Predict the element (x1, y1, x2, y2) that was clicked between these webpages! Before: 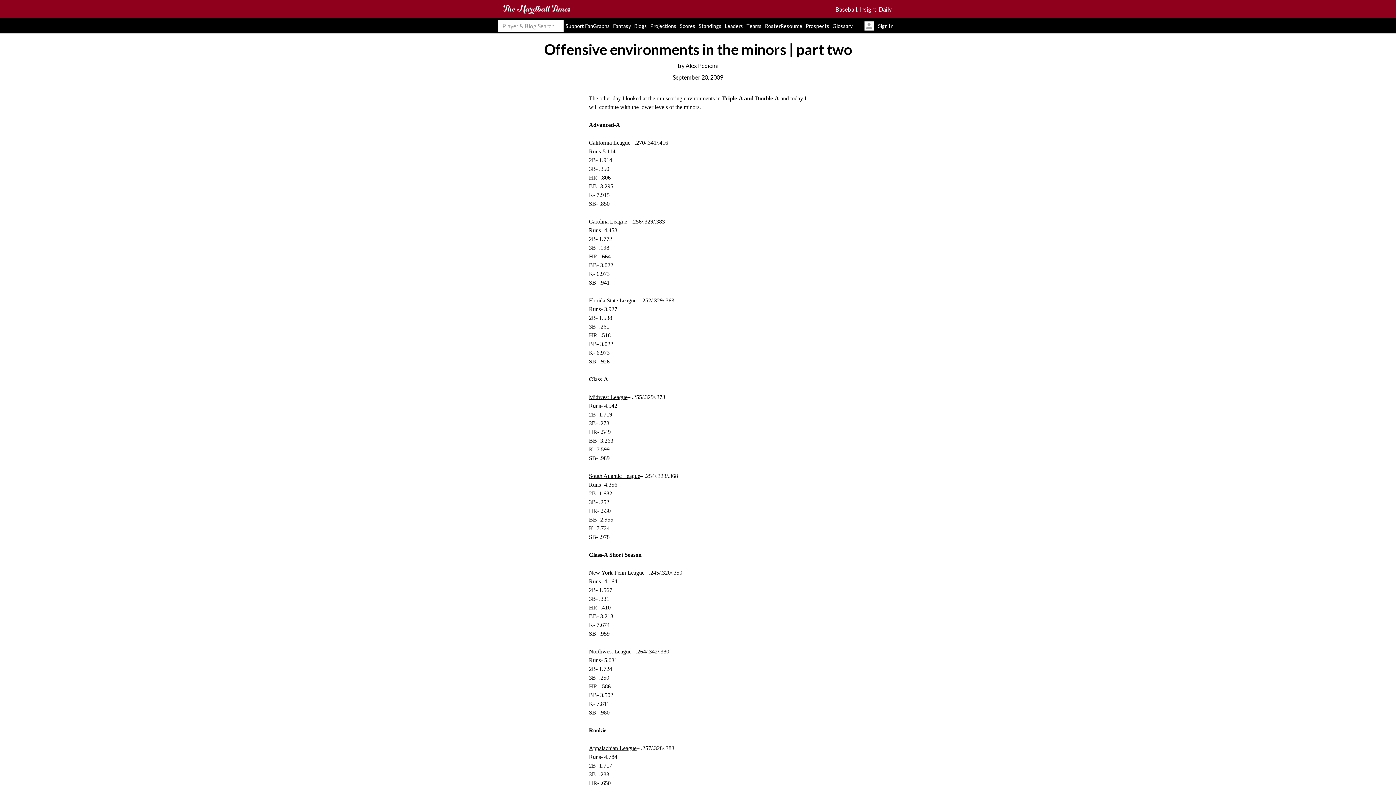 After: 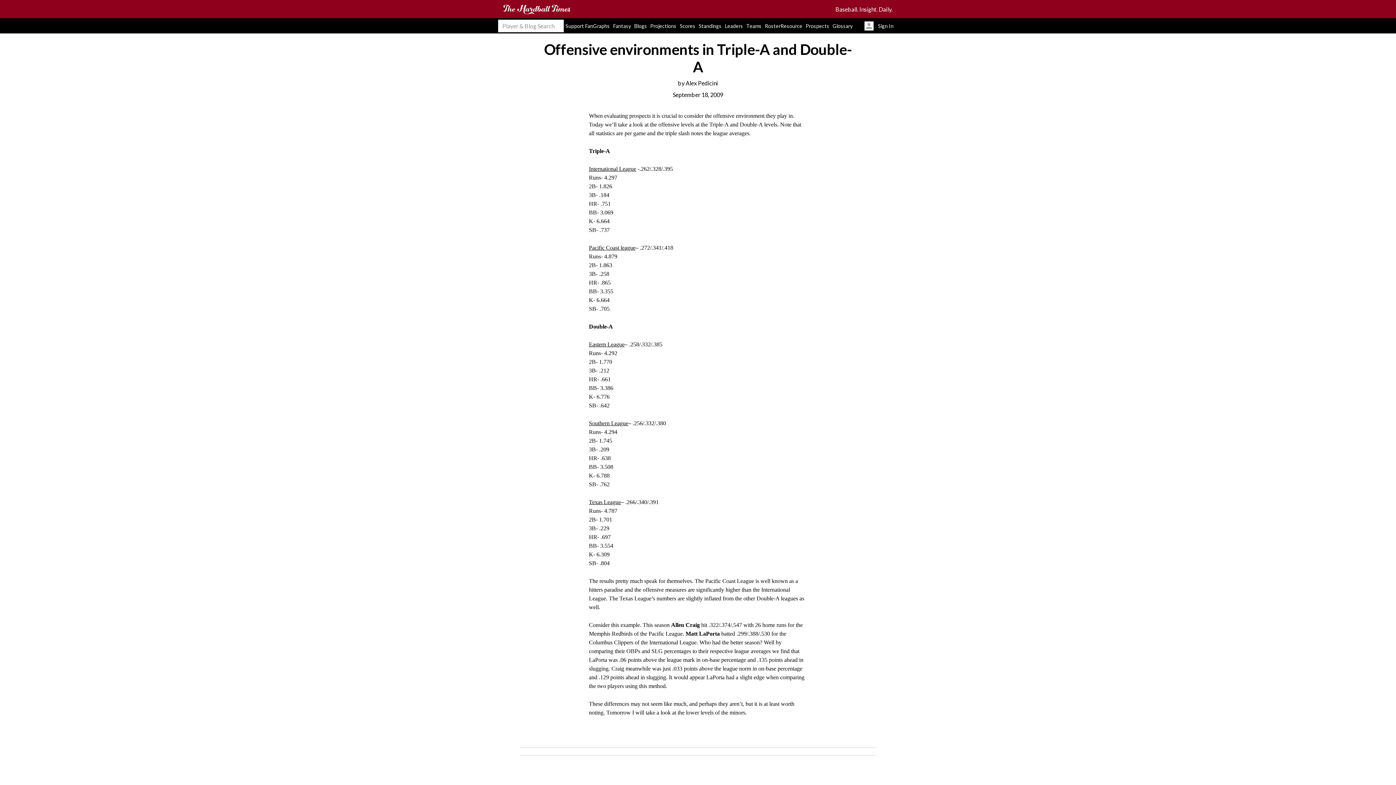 Action: label: Triple-A and Double-A bbox: (722, 95, 779, 101)